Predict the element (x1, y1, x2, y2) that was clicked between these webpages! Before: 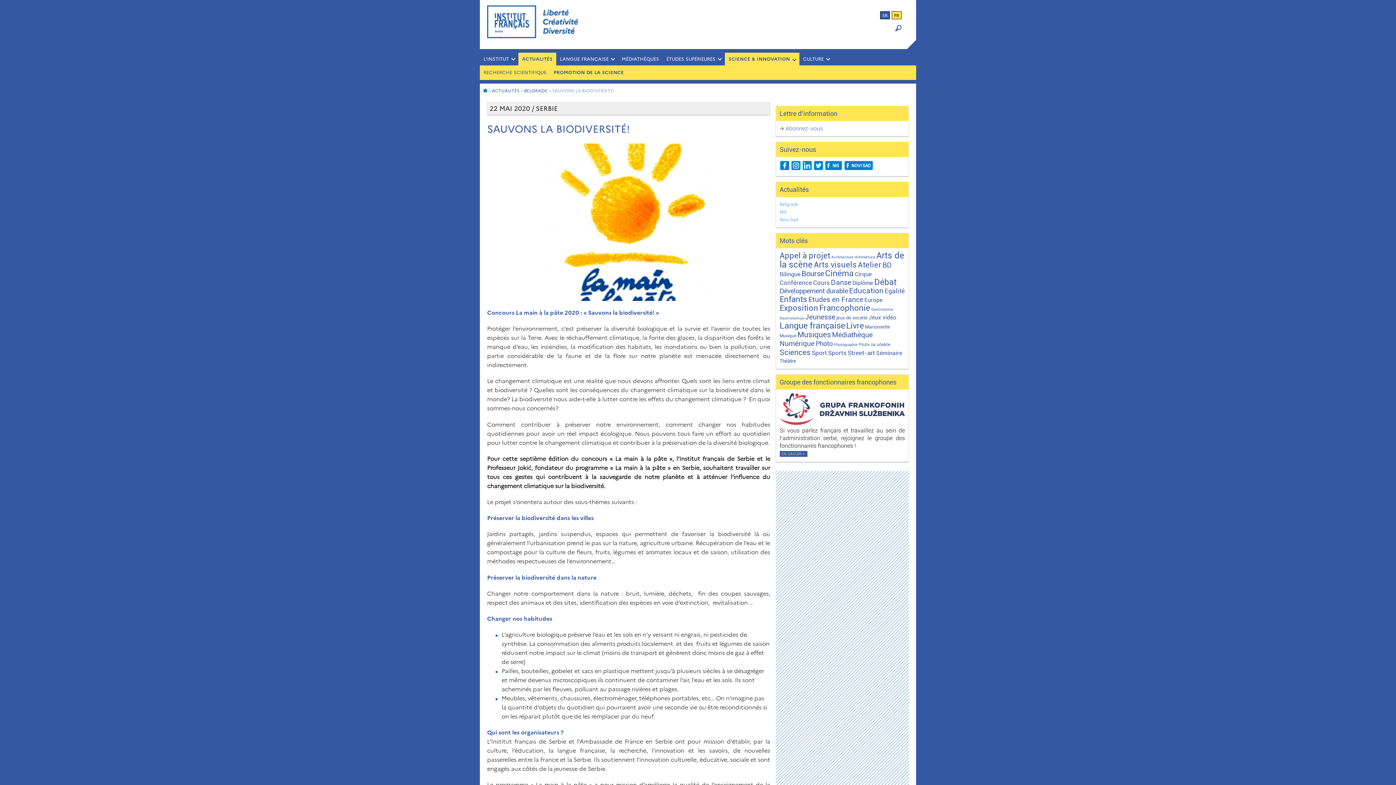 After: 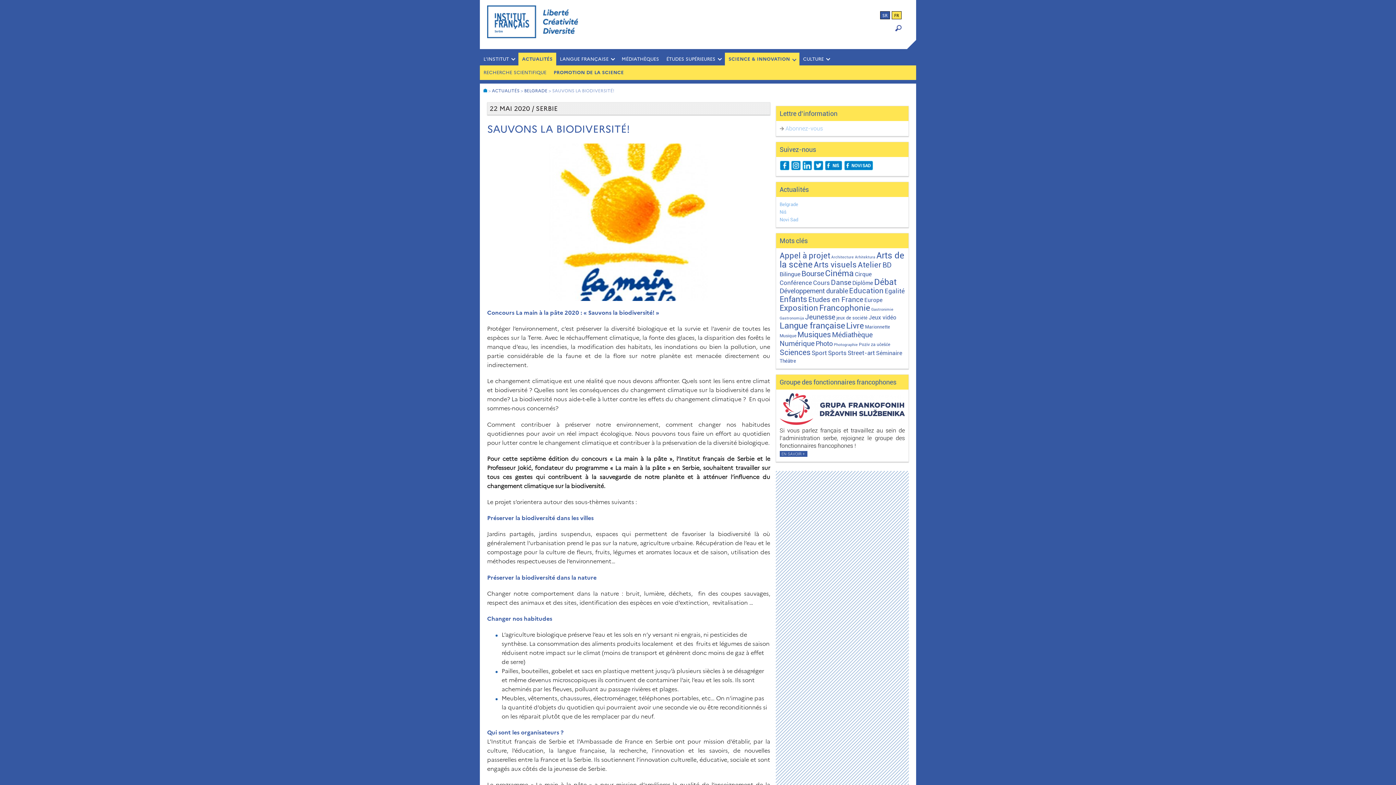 Action: bbox: (779, 125, 823, 132) label: Abonnez-vous